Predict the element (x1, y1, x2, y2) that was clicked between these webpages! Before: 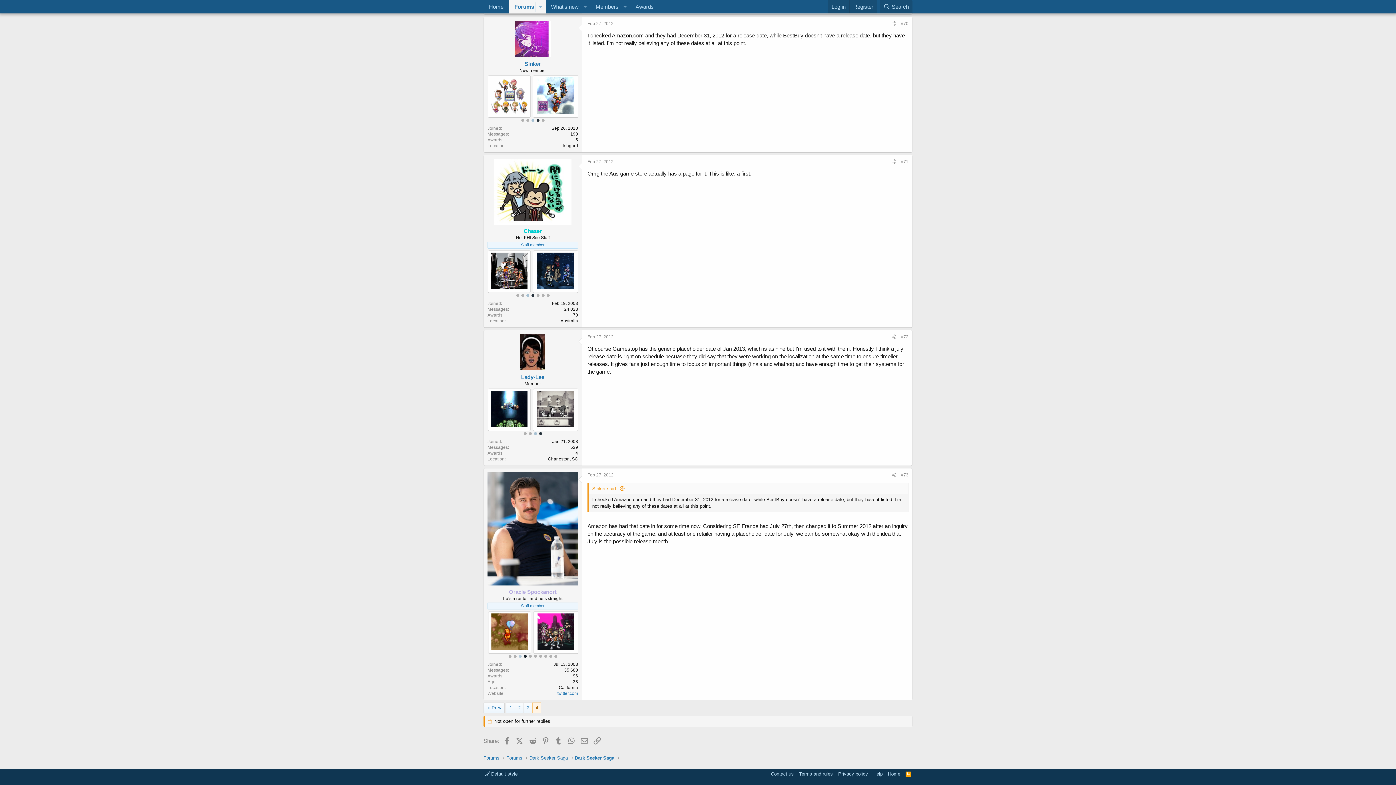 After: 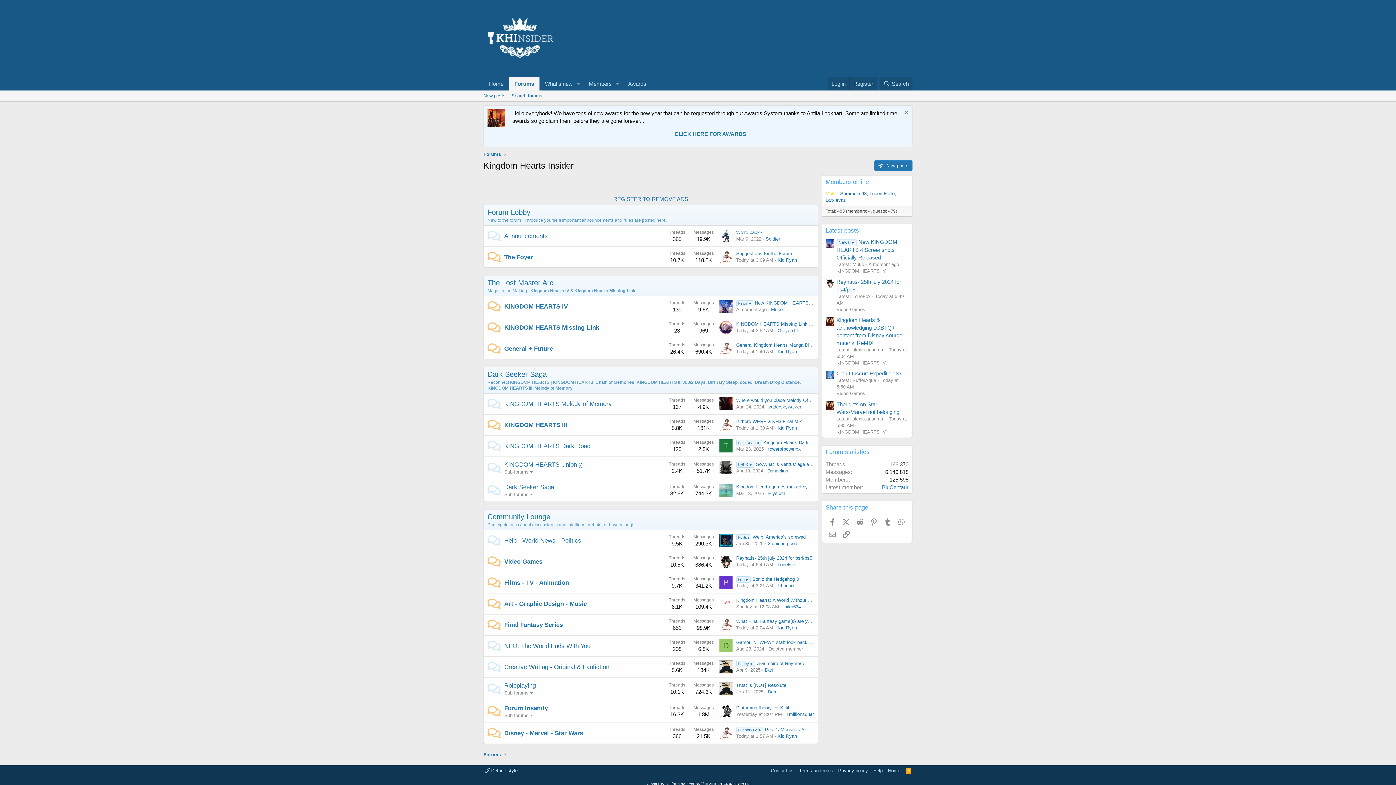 Action: label: Forums bbox: (509, 0, 535, 13)